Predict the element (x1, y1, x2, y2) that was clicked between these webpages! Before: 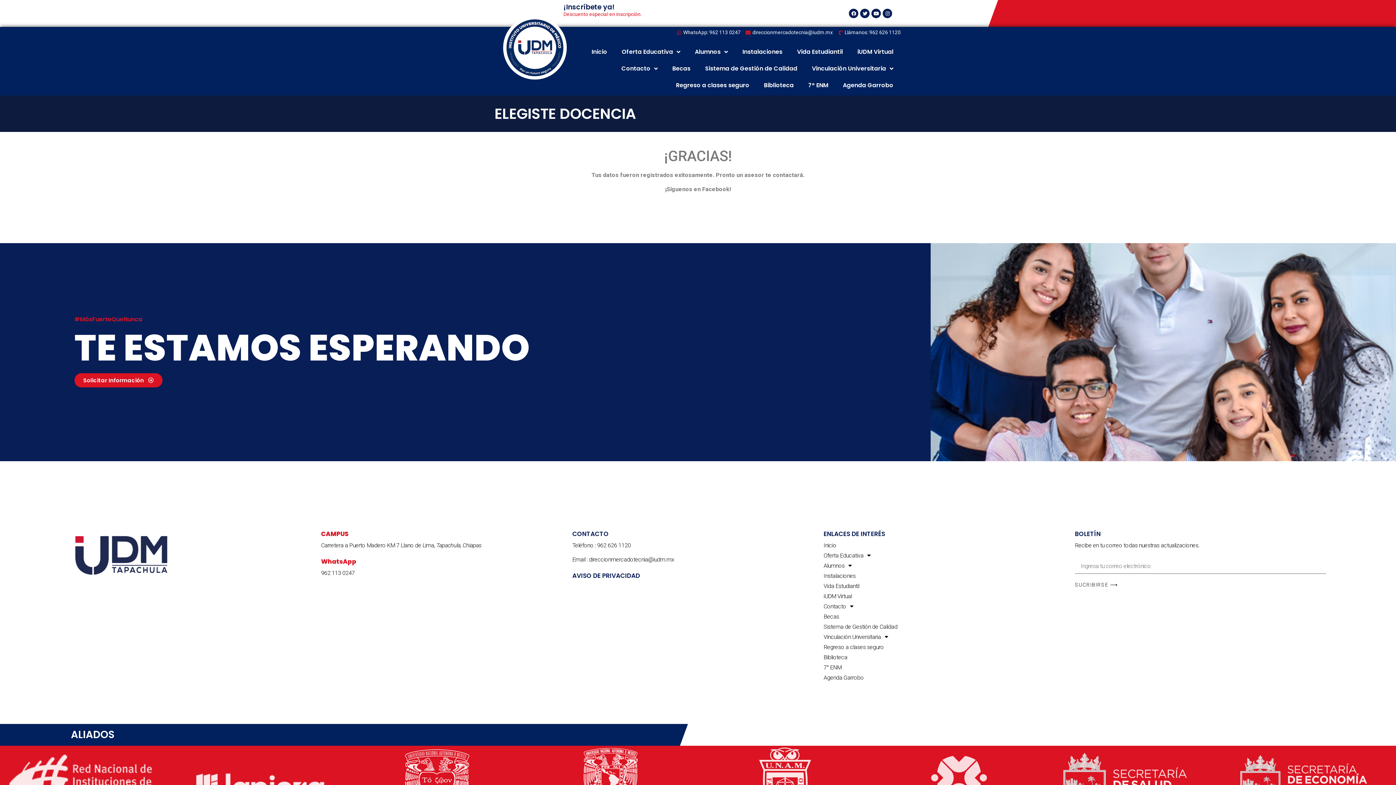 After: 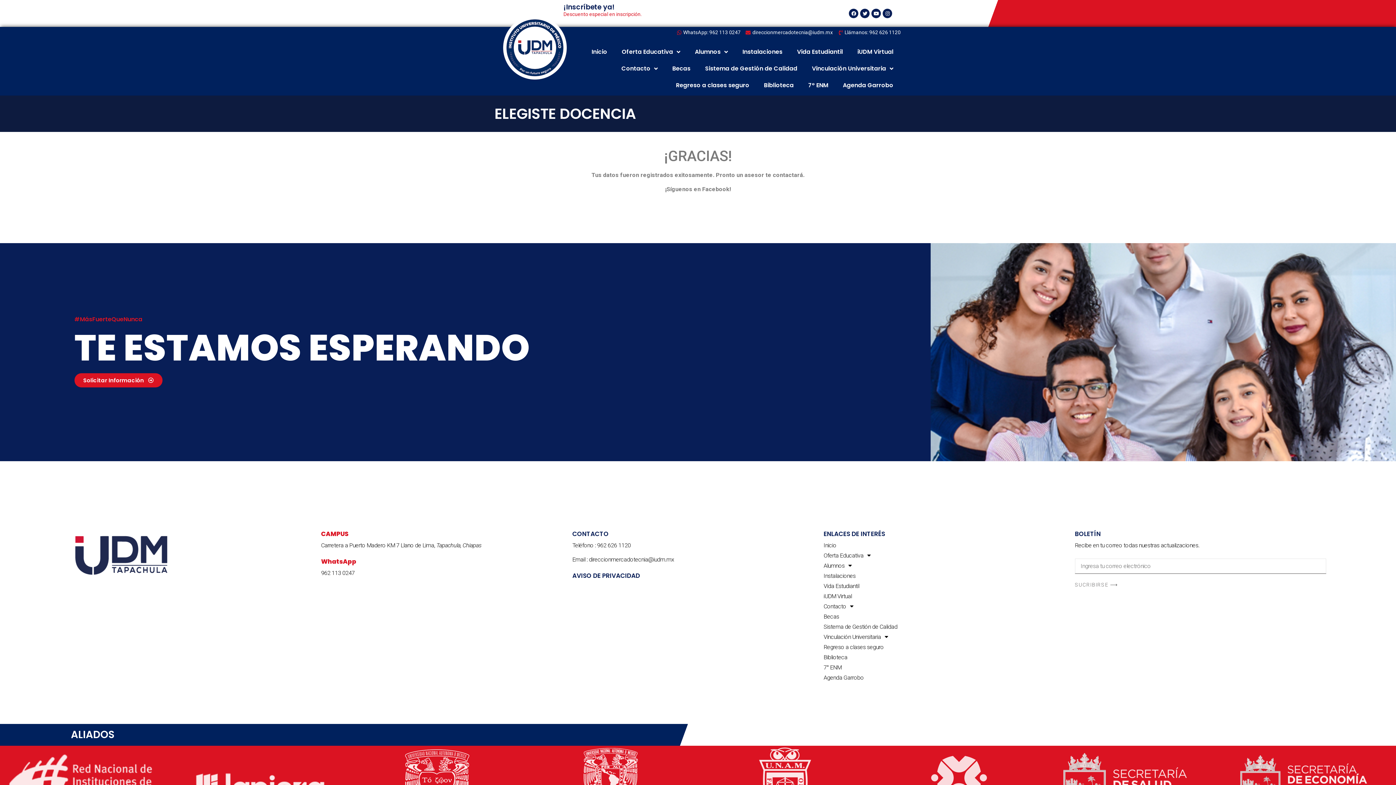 Action: bbox: (1075, 577, 1118, 592) label: SUCRIBIRSE ⟶